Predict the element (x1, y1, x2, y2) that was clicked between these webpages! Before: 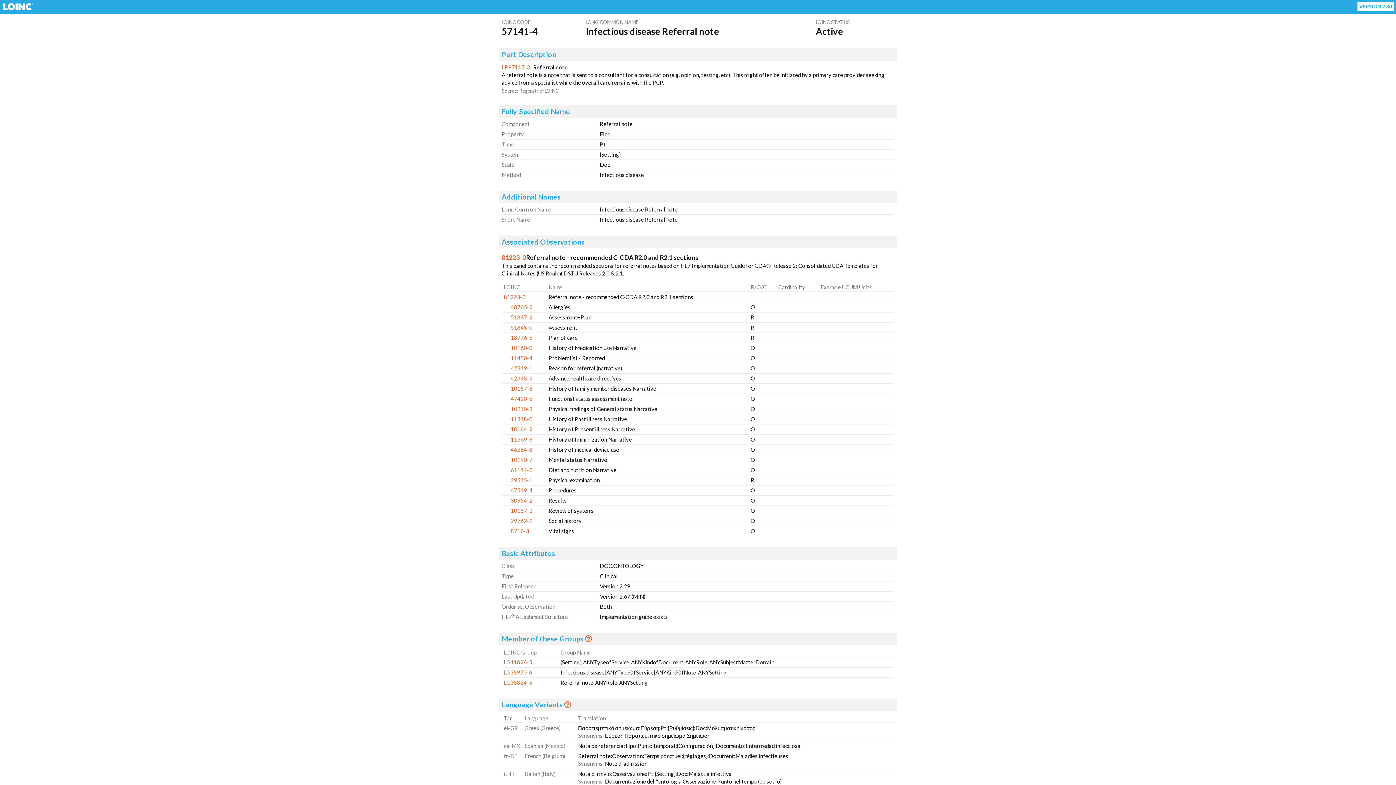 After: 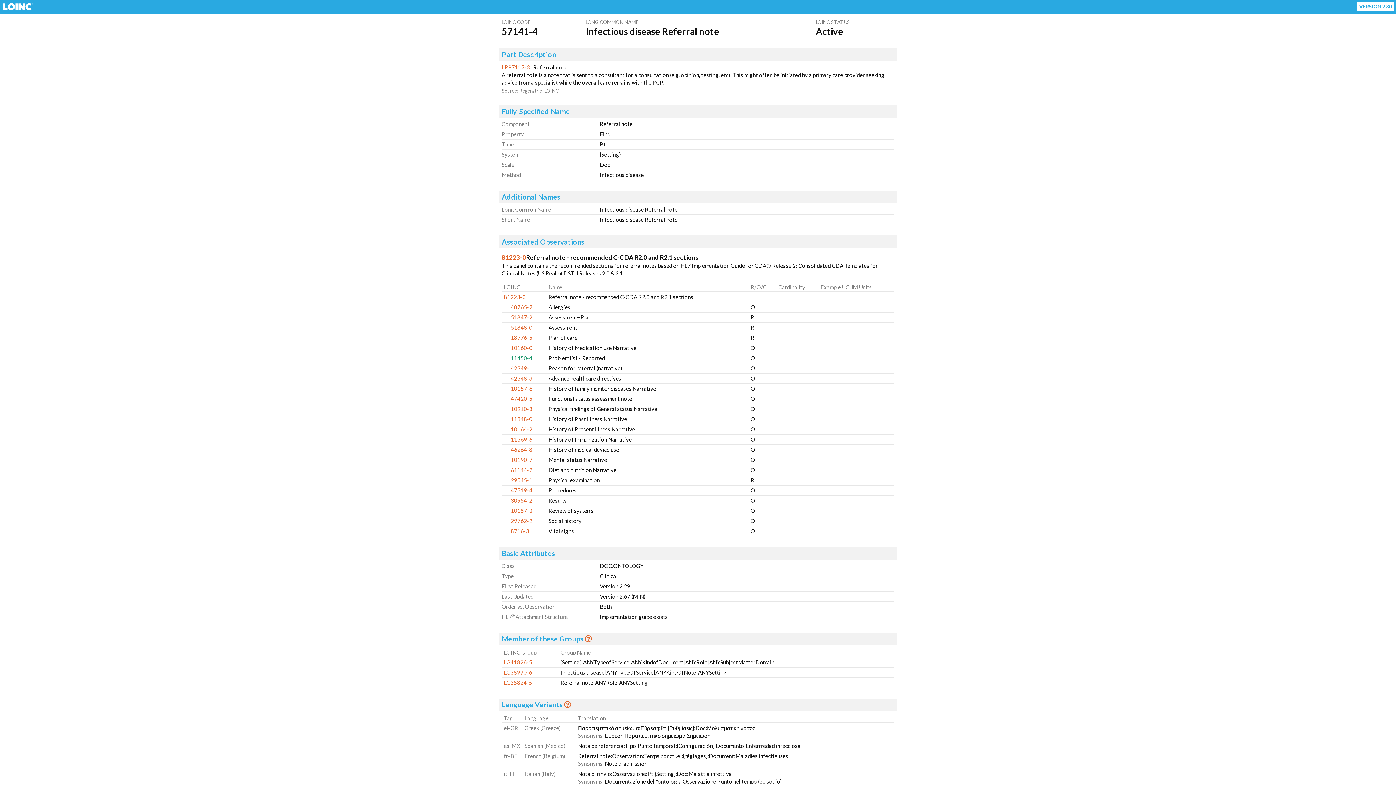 Action: label: 11450-4 bbox: (510, 355, 532, 361)